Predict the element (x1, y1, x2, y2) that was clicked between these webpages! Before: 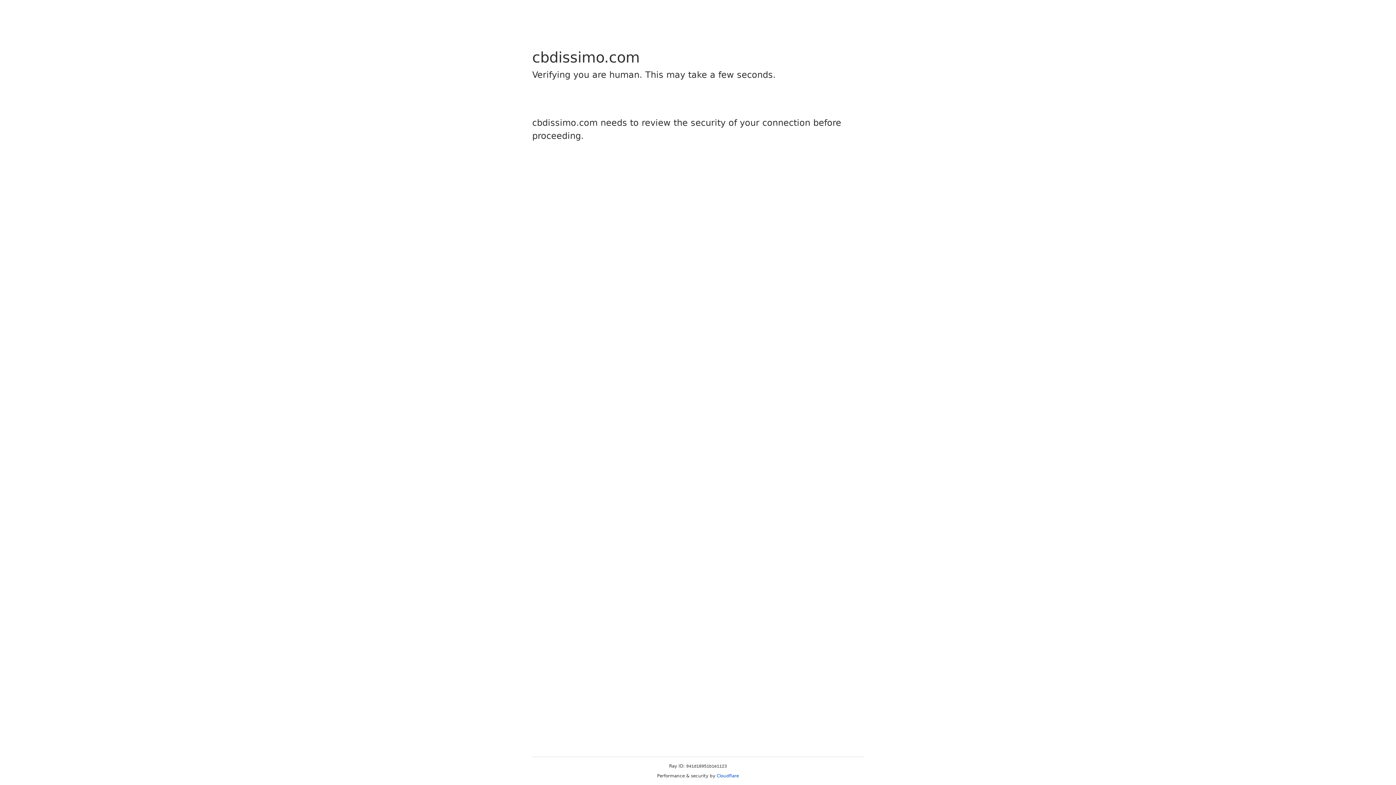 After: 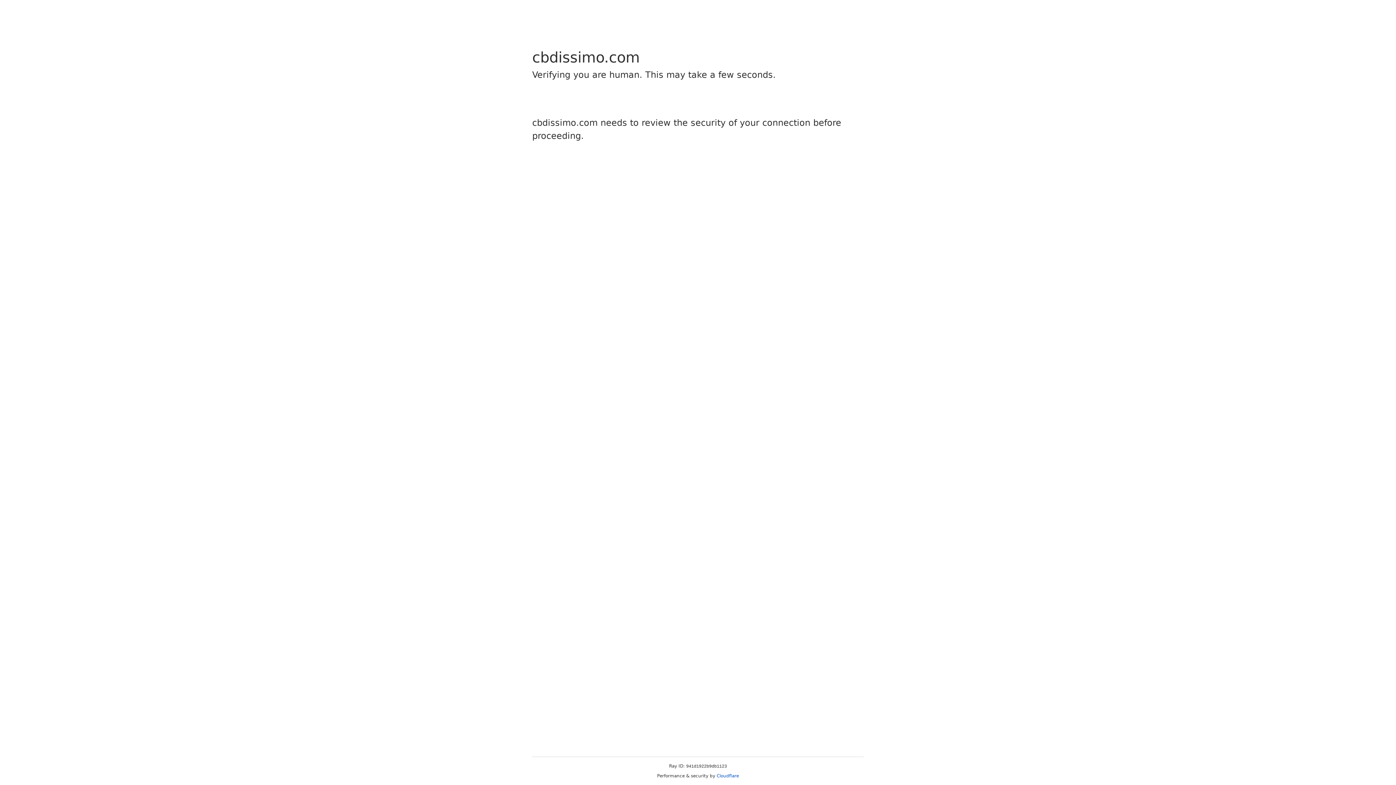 Action: label: Cloudflare bbox: (716, 773, 739, 778)